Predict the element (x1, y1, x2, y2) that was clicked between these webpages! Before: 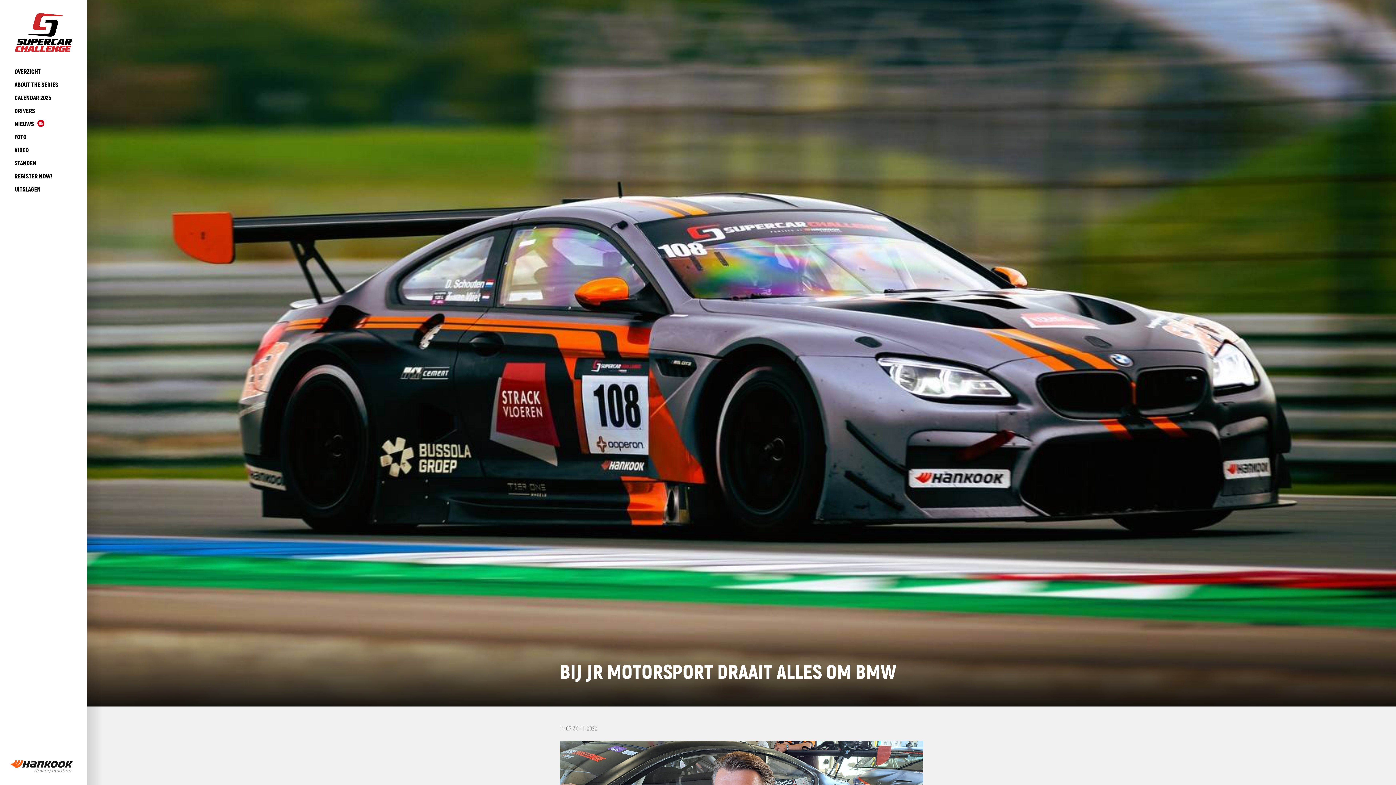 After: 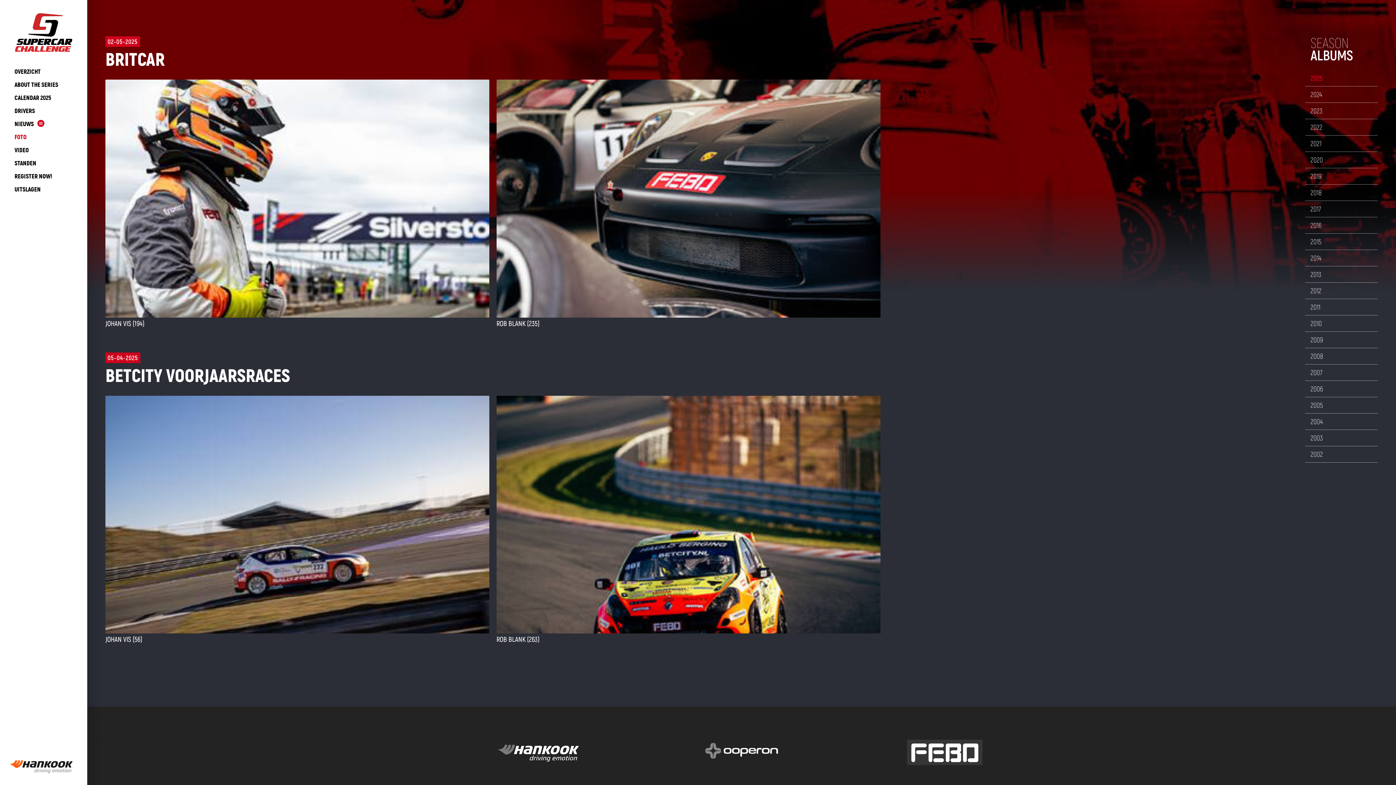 Action: bbox: (0, 130, 87, 142) label: FOTO